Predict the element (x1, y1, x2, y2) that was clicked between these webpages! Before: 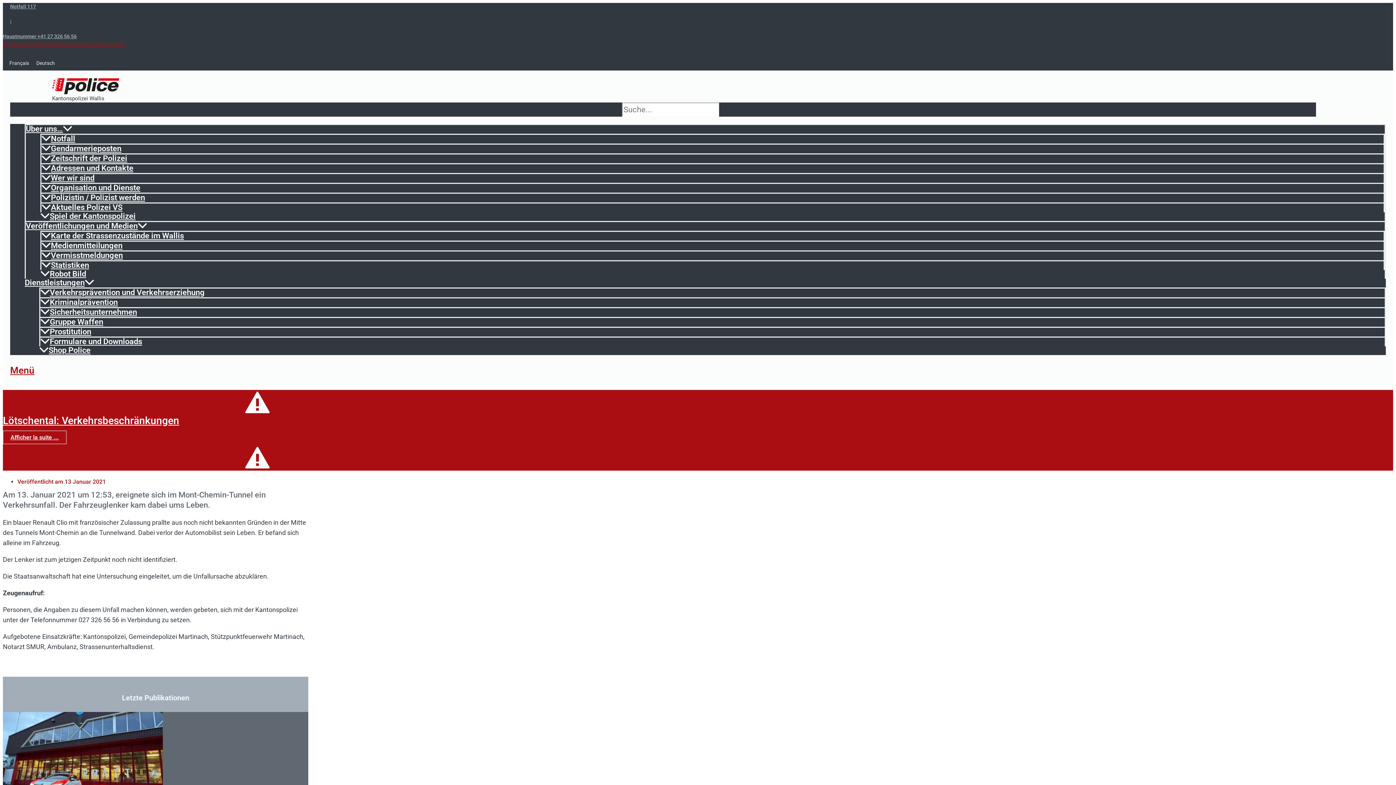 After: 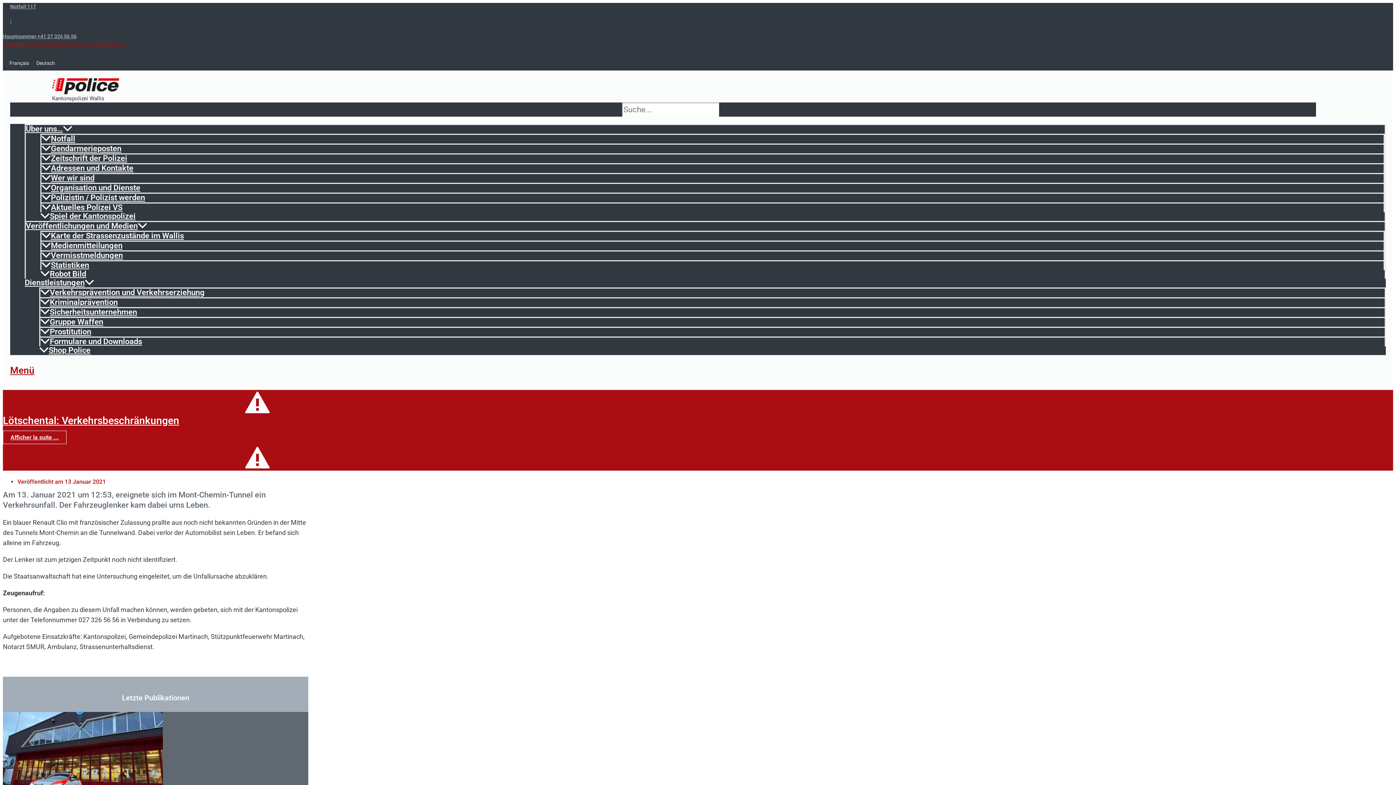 Action: label: Hauptnummer +41 27 326 56 56 bbox: (2, 33, 76, 39)